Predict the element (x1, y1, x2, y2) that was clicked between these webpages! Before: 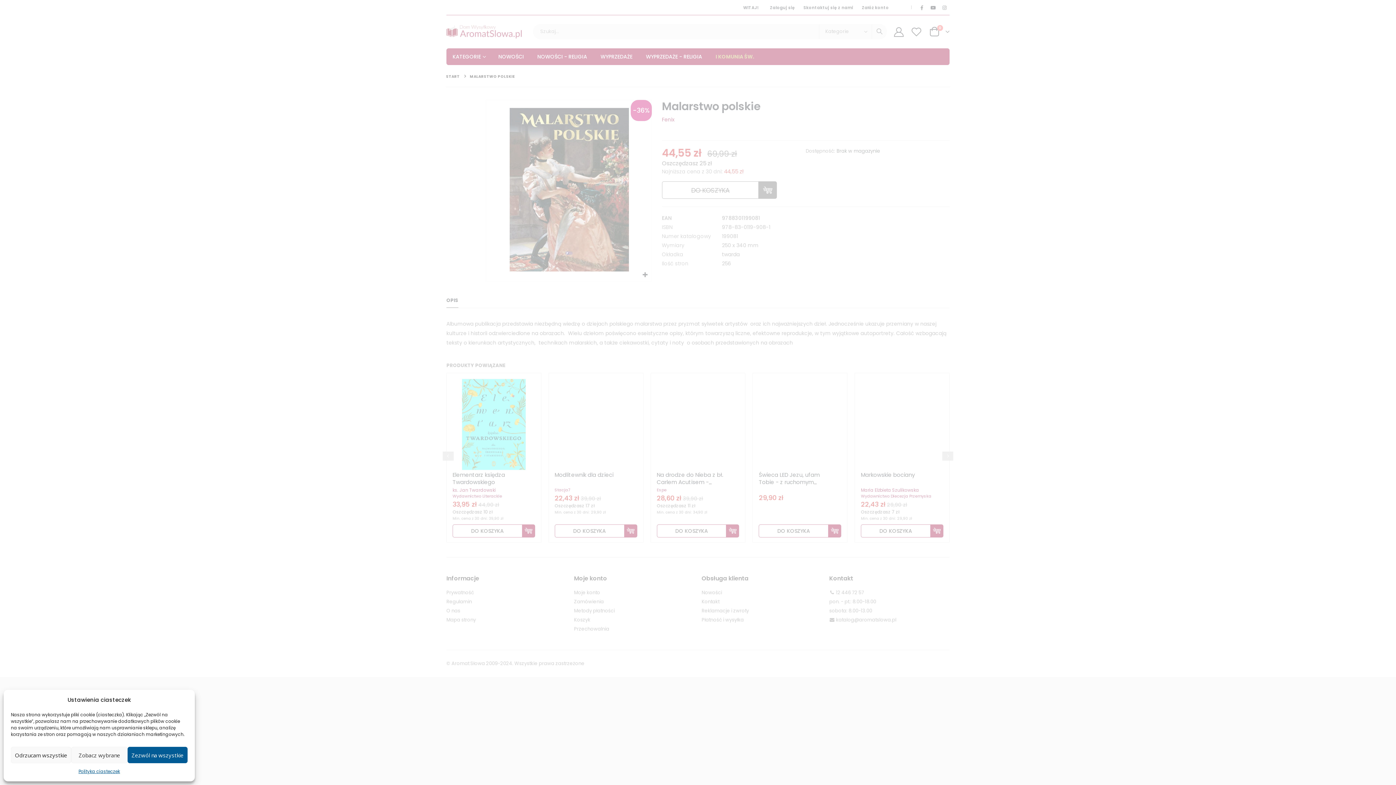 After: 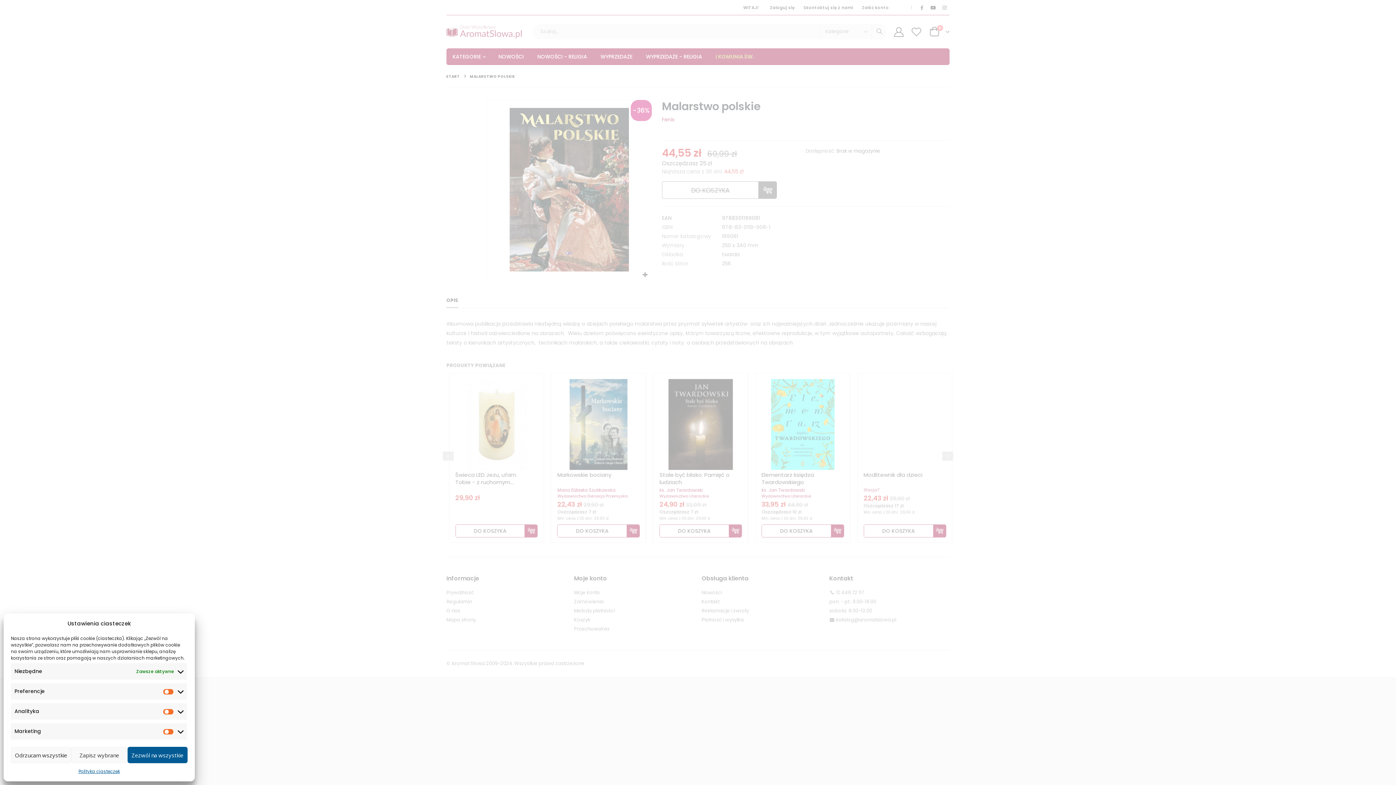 Action: label: Zobacz wybrane bbox: (71, 747, 127, 763)